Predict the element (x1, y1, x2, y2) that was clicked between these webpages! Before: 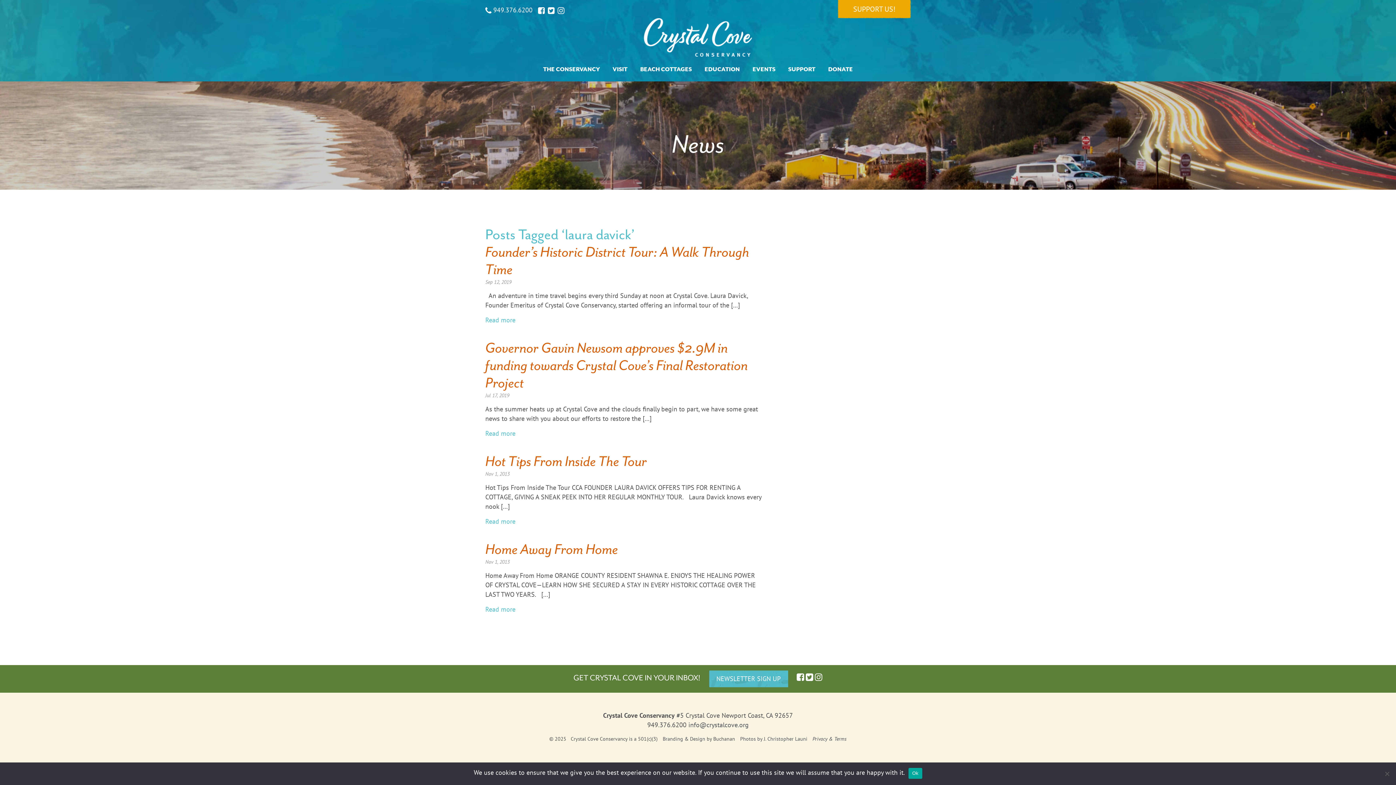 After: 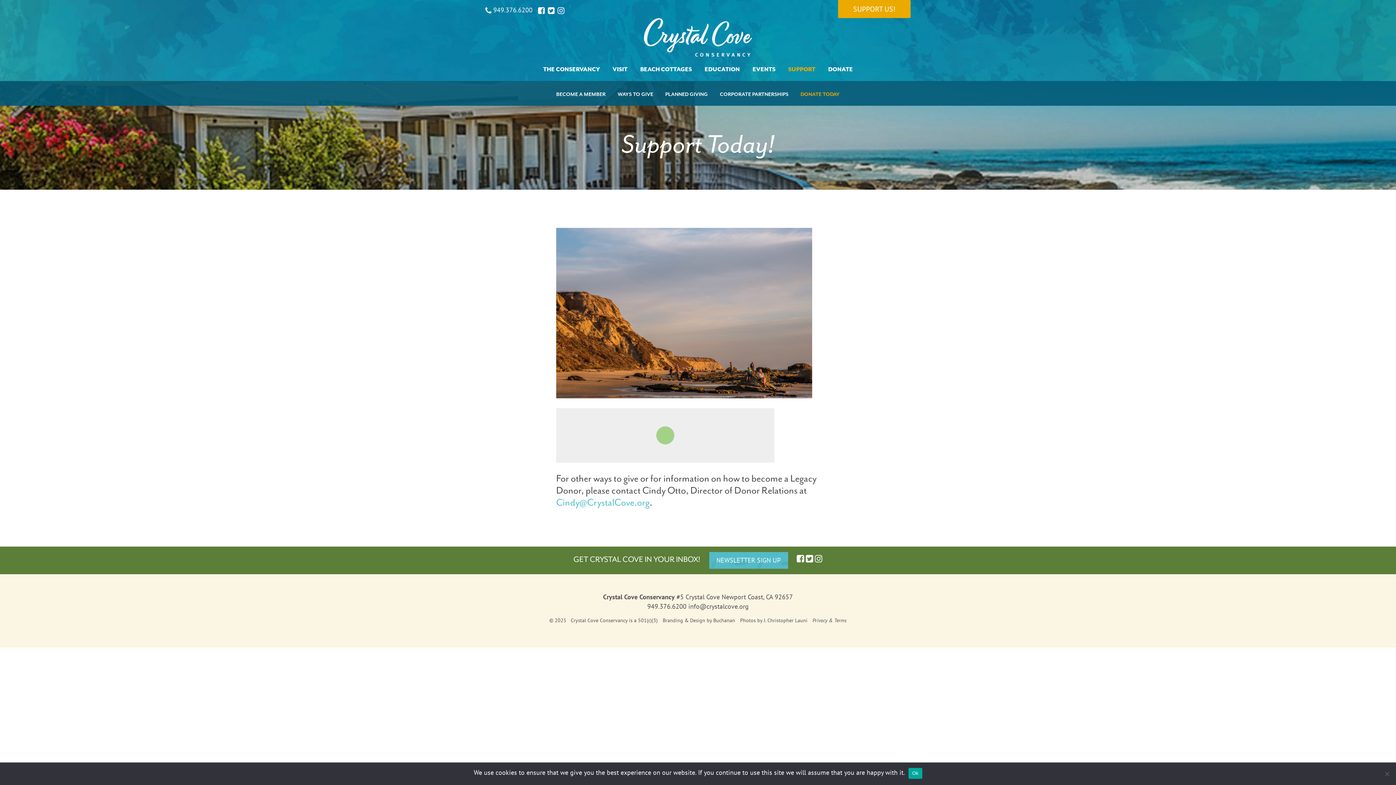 Action: label: SUPPORT US! bbox: (838, 0, 910, 18)